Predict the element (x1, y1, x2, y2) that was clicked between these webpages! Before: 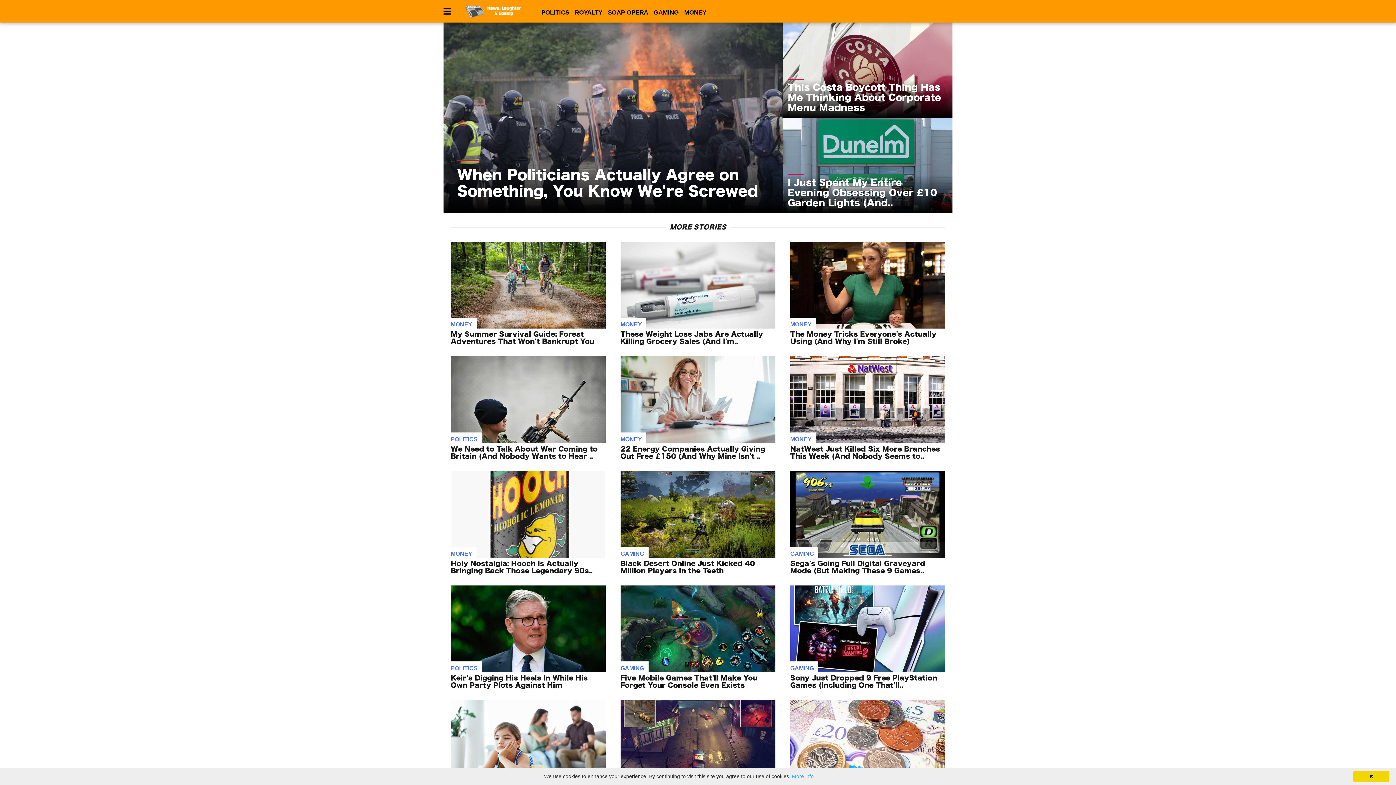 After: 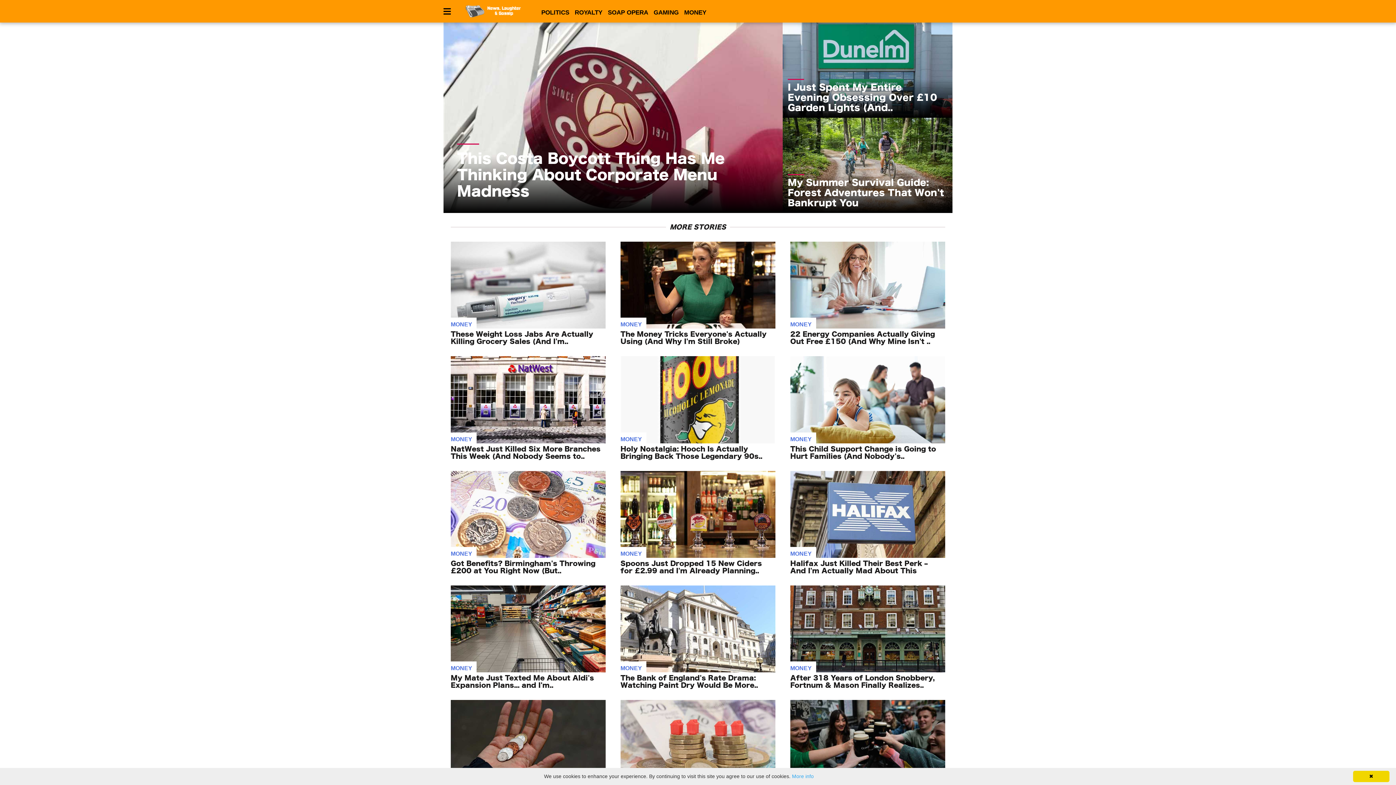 Action: label: MONEY bbox: (450, 550, 472, 557)